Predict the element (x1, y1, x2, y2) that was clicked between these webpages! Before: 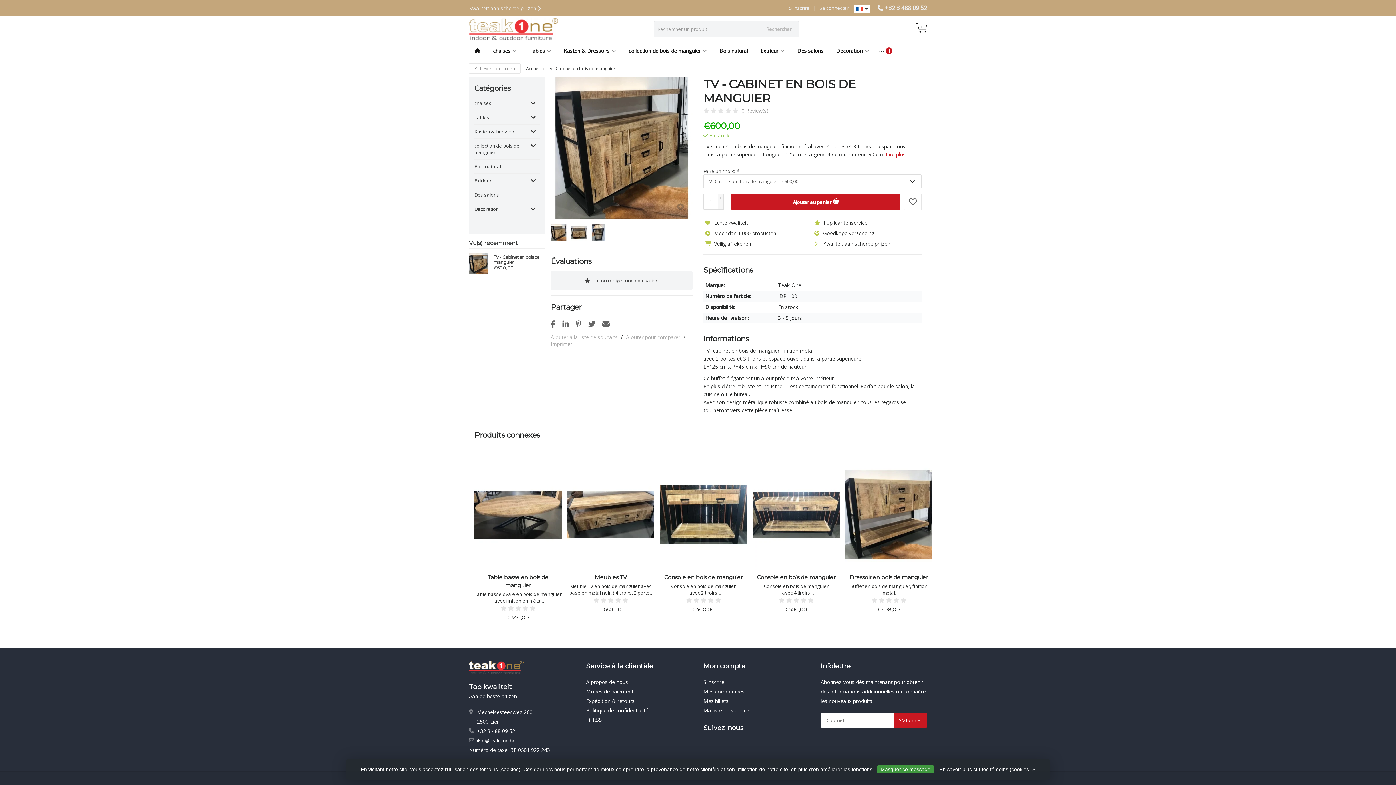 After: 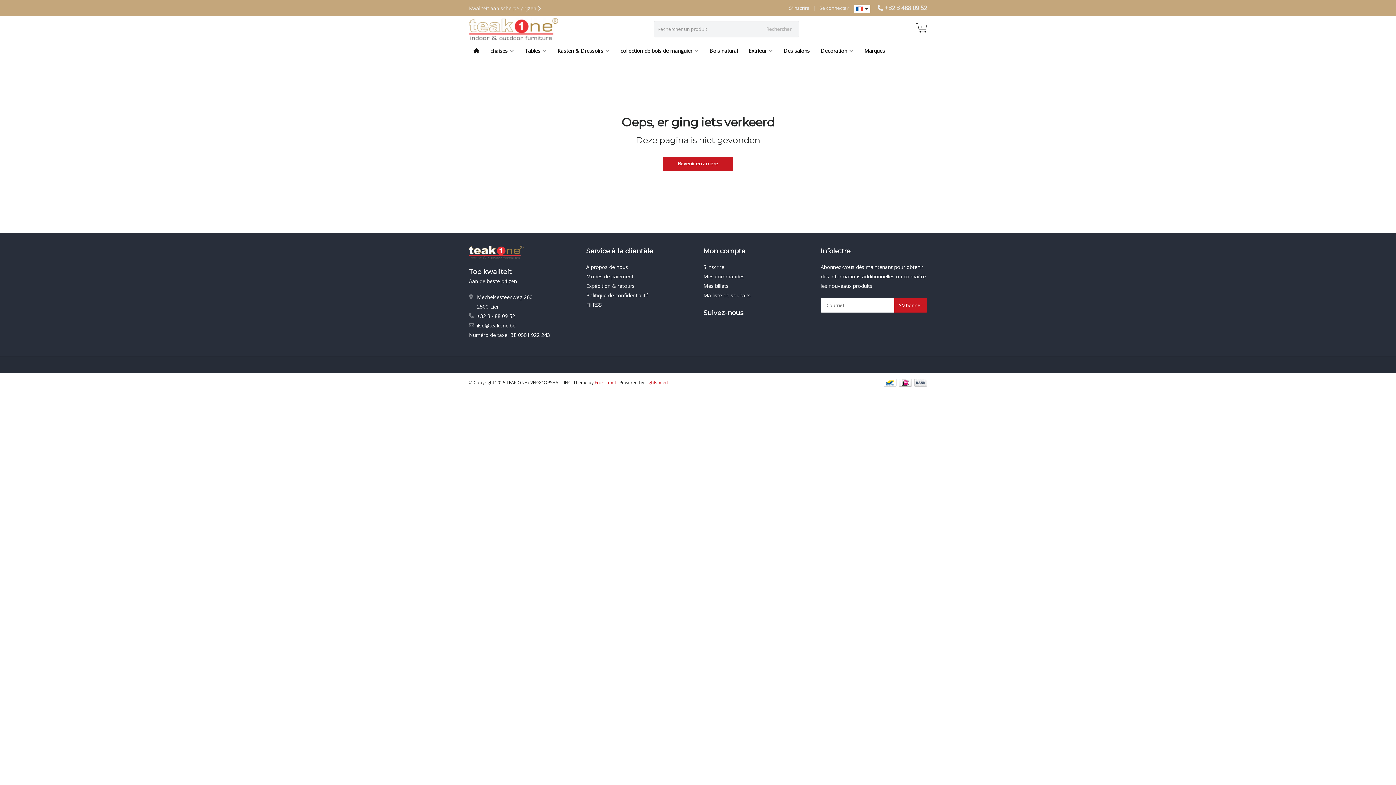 Action: bbox: (760, 22, 797, 35) label: Rechercher